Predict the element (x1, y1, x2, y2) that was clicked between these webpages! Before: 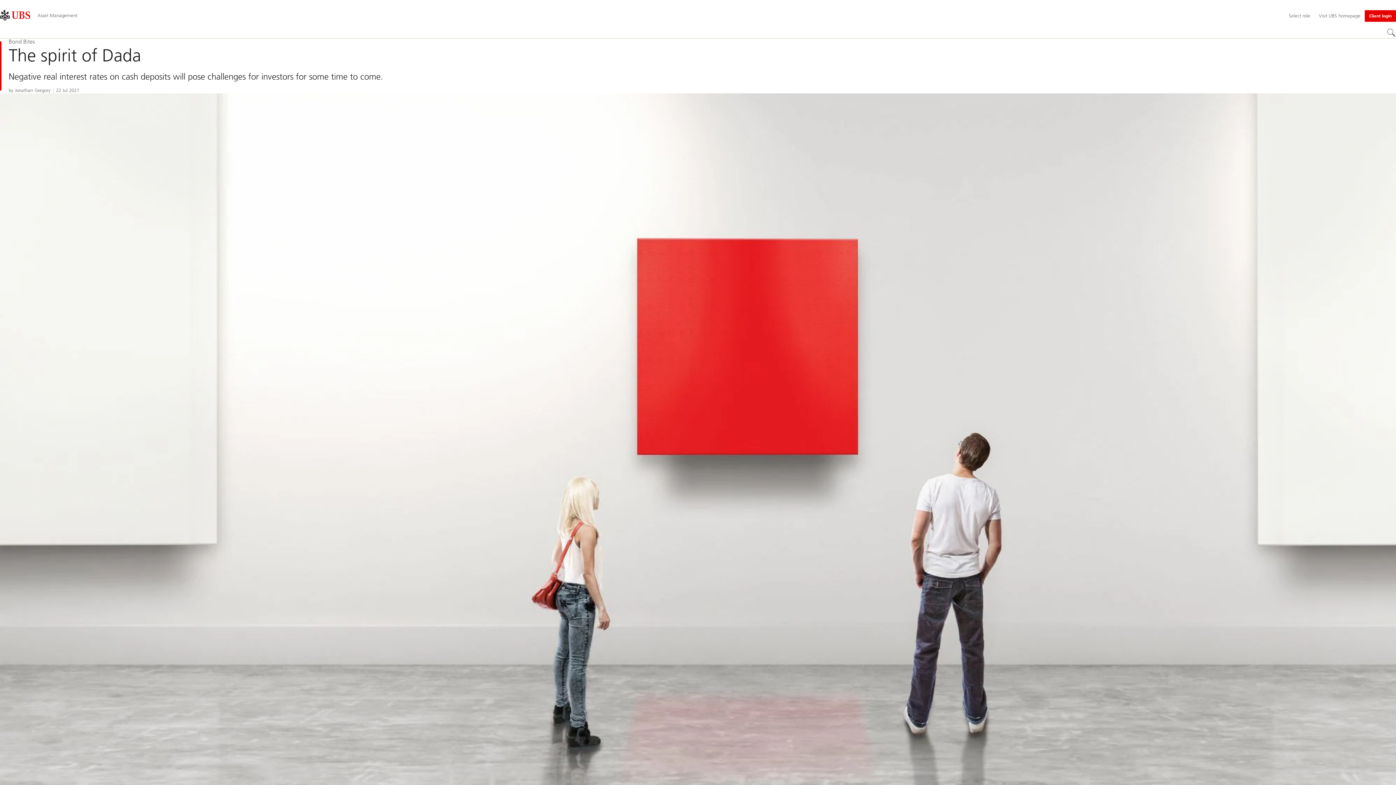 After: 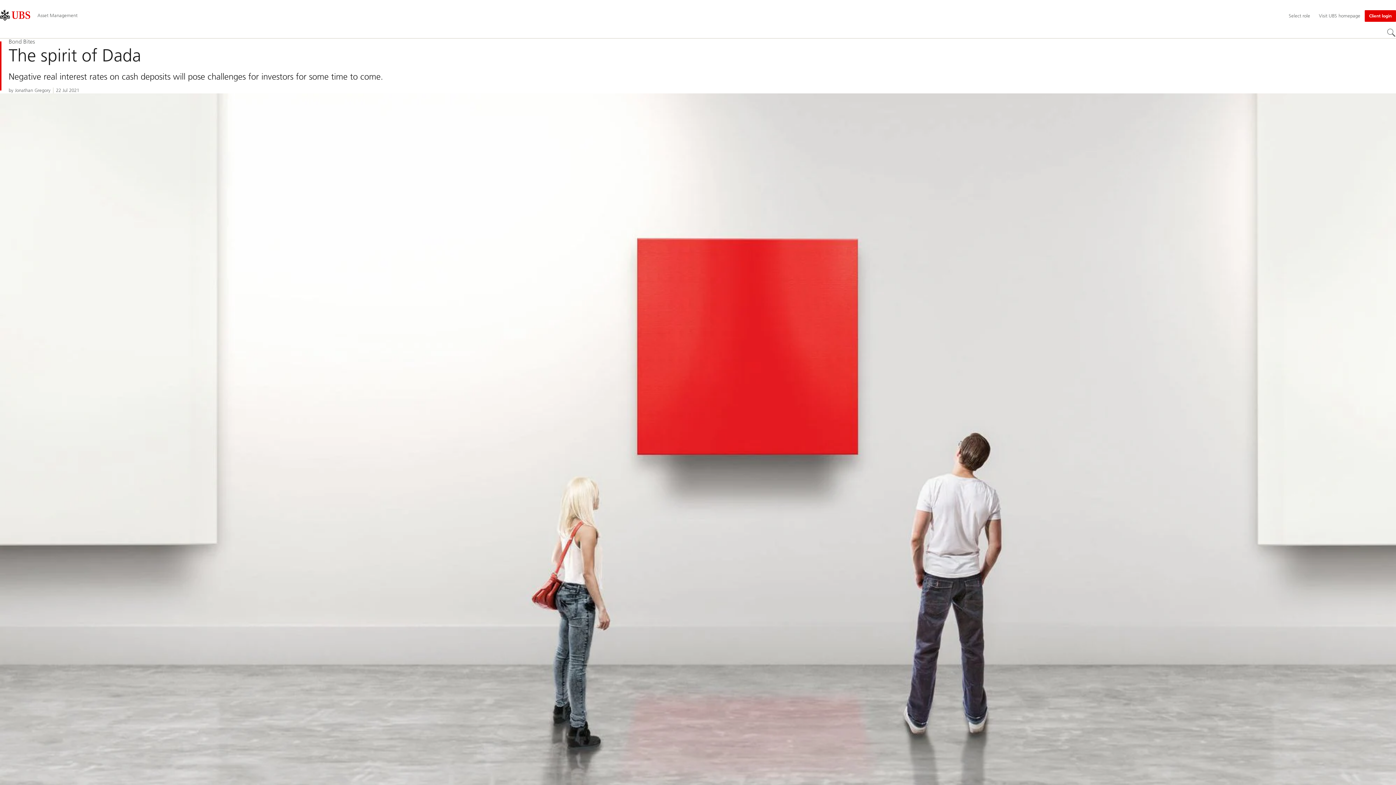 Action: bbox: (1387, 28, 1396, 37) label: Search